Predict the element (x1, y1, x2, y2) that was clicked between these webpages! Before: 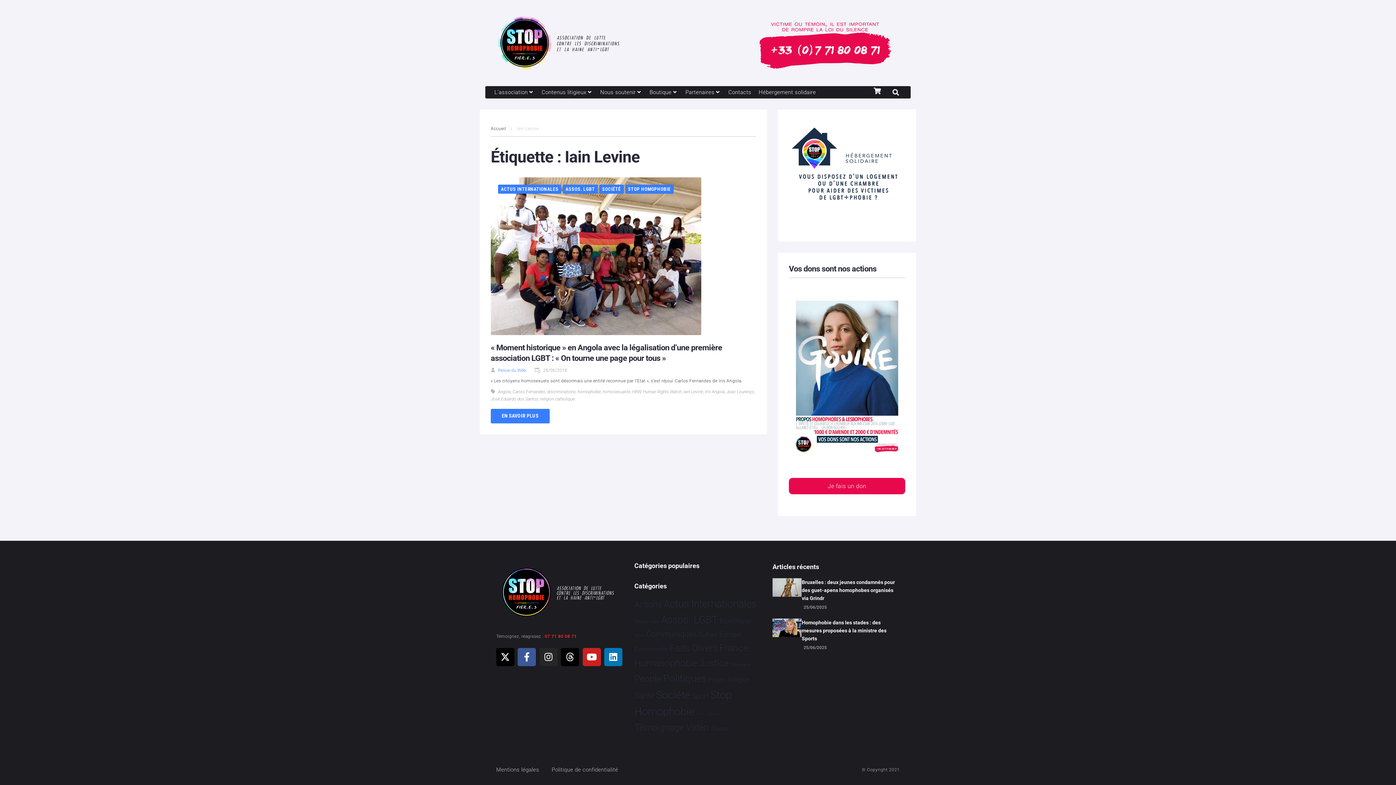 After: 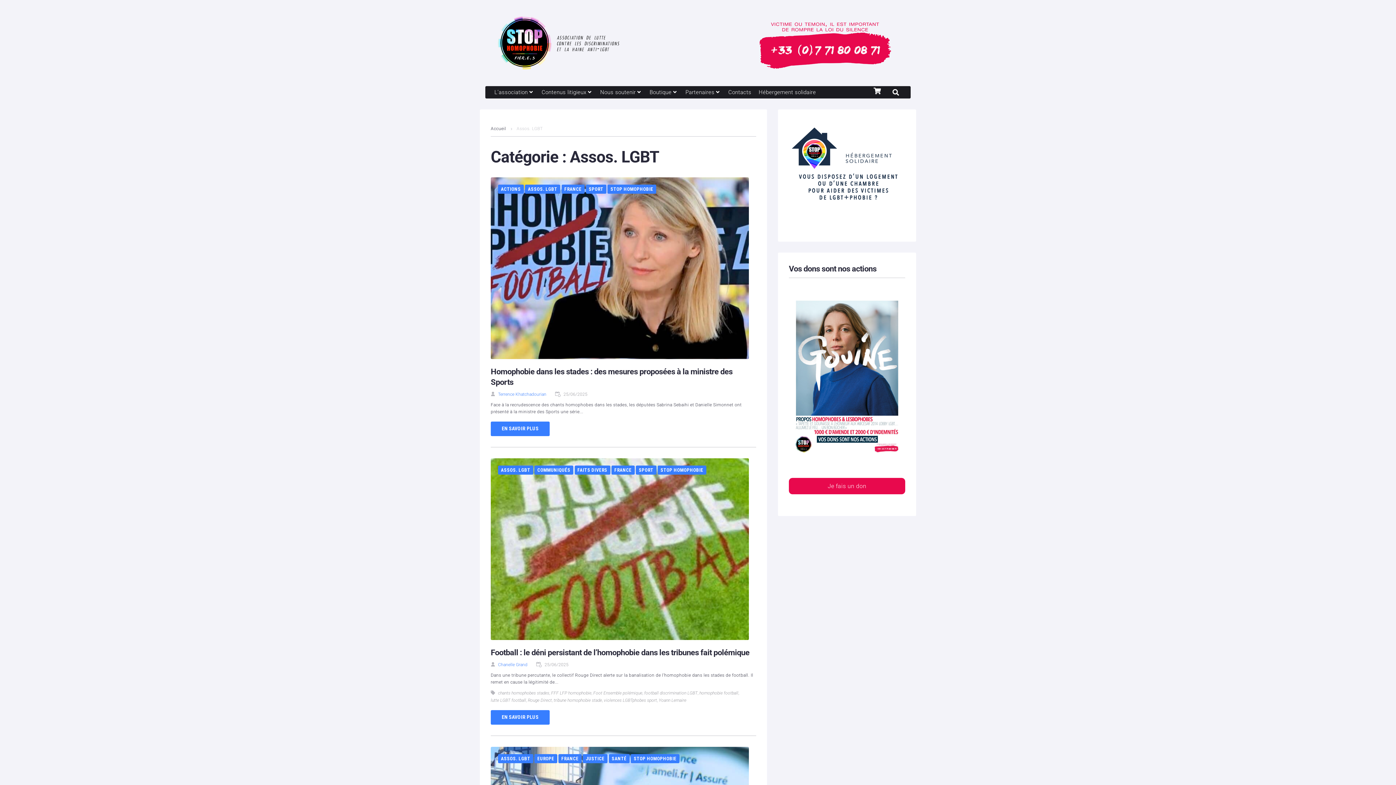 Action: bbox: (562, 184, 598, 193) label: ASSOS. LGBT